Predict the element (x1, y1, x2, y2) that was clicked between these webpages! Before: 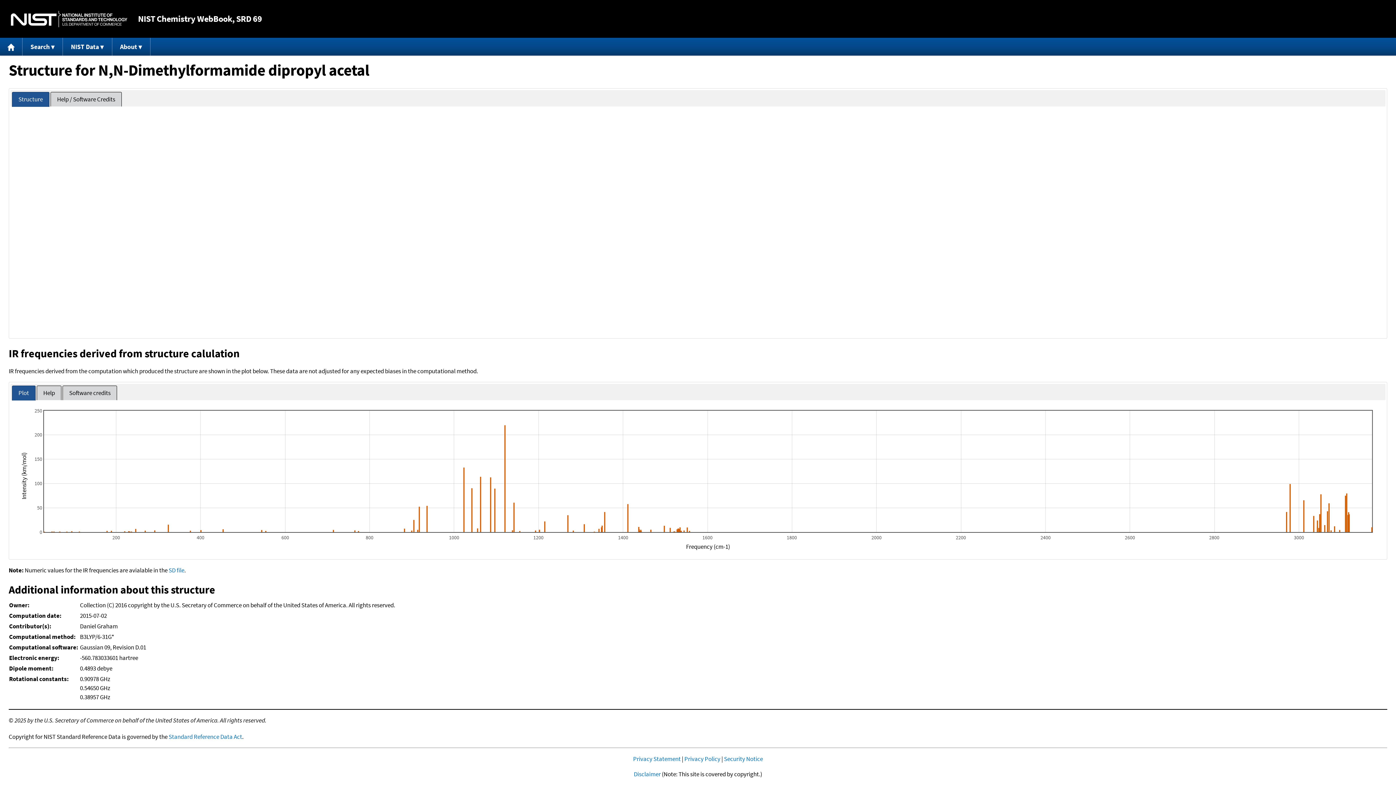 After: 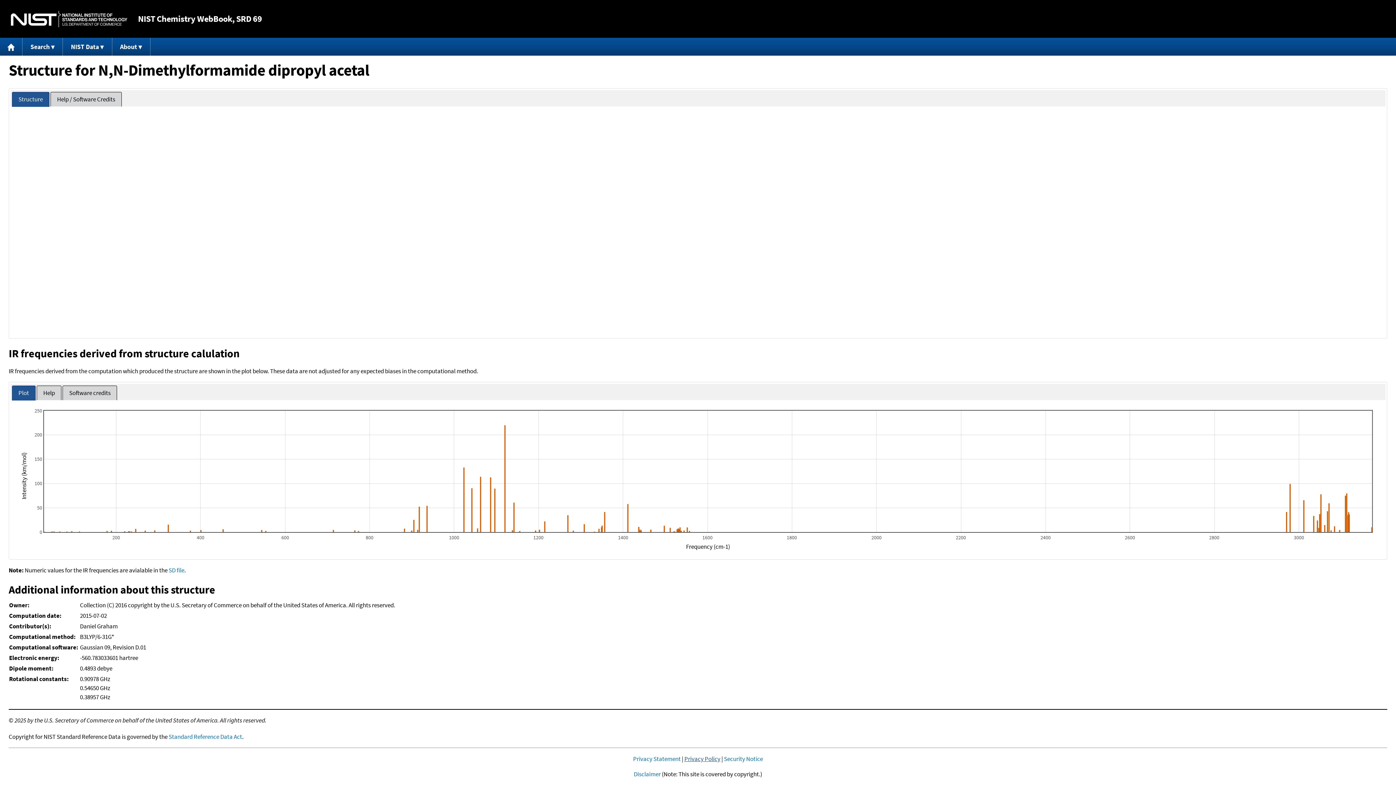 Action: bbox: (684, 755, 720, 763) label: Privacy Policy